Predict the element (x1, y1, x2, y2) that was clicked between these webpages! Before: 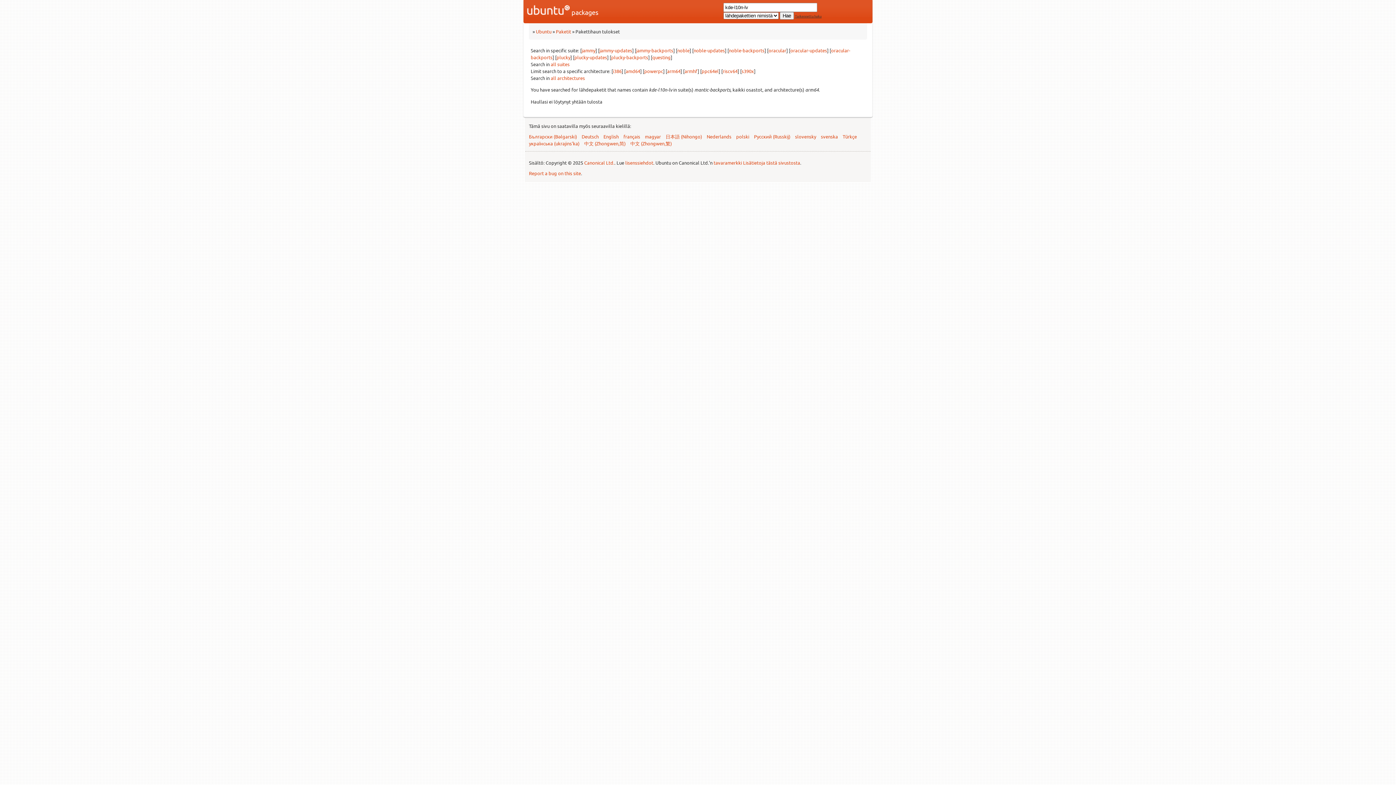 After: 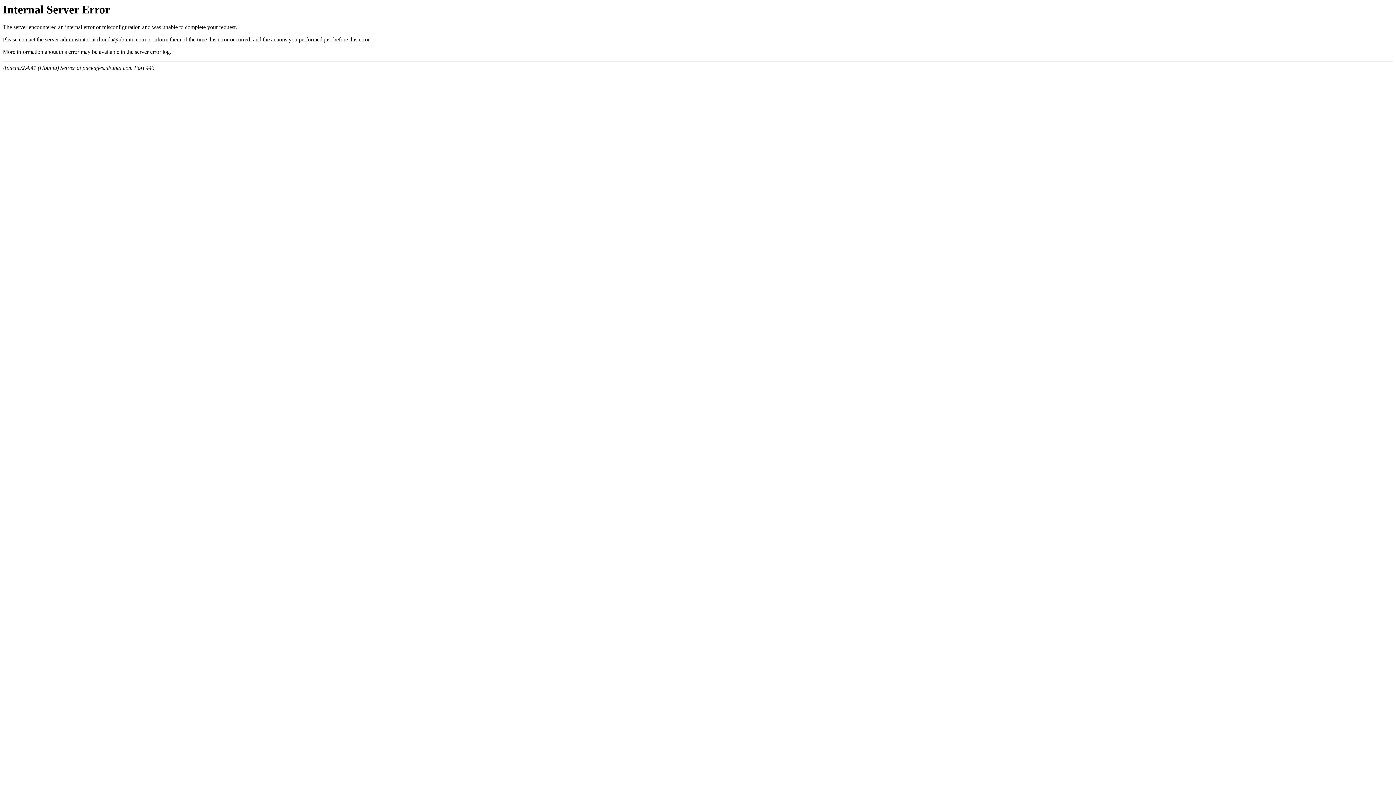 Action: bbox: (529, 140, 579, 146) label: українська (ukrajins'ka)